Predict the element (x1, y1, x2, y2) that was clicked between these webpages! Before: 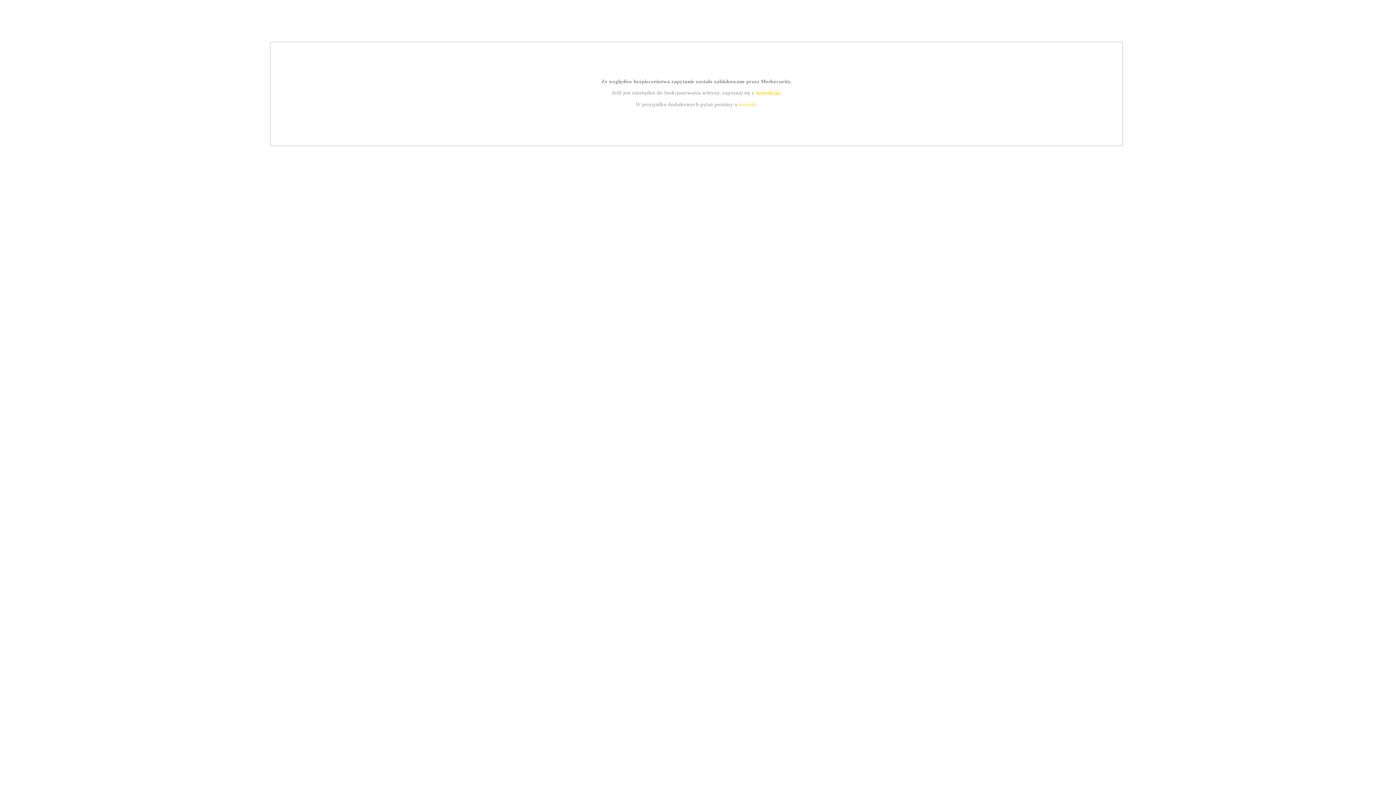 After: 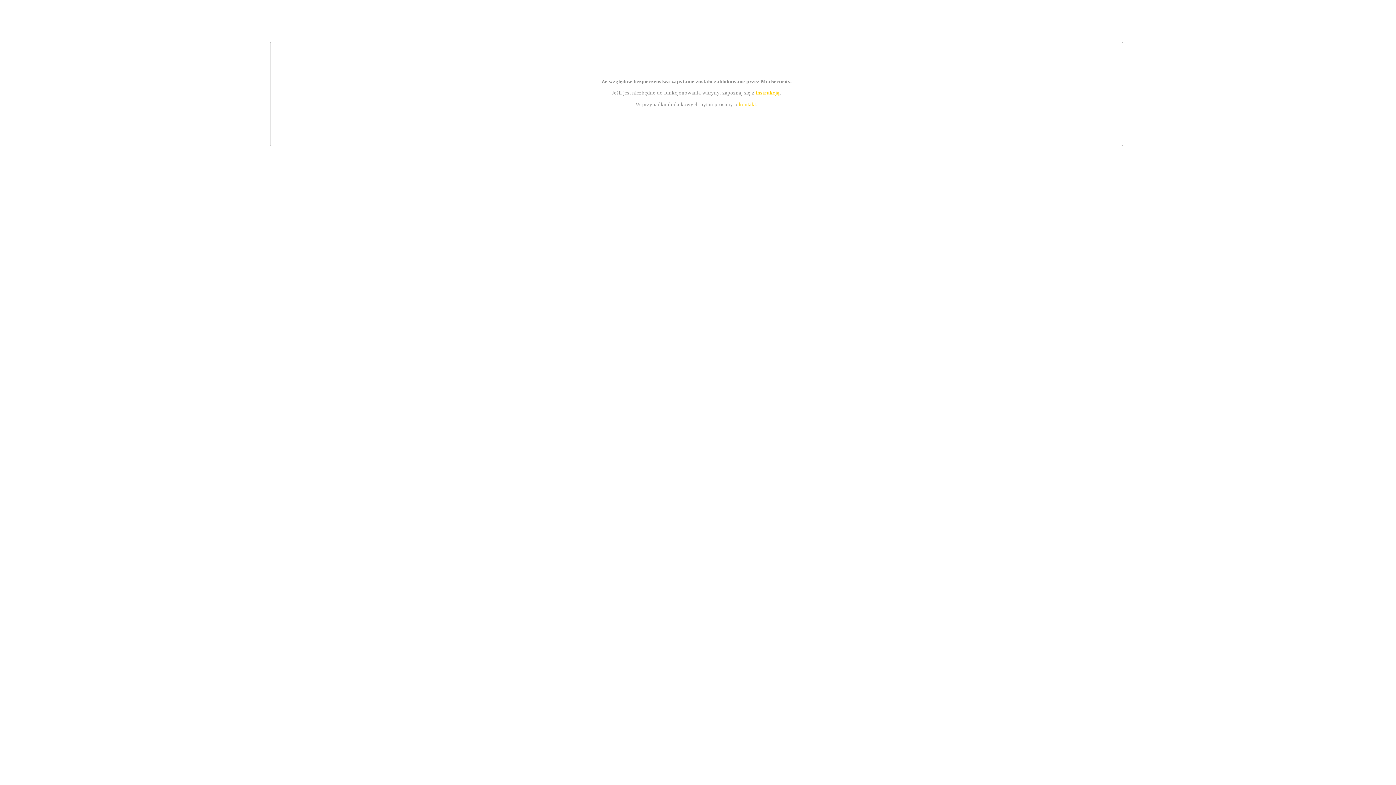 Action: bbox: (739, 101, 756, 107) label: kontakt